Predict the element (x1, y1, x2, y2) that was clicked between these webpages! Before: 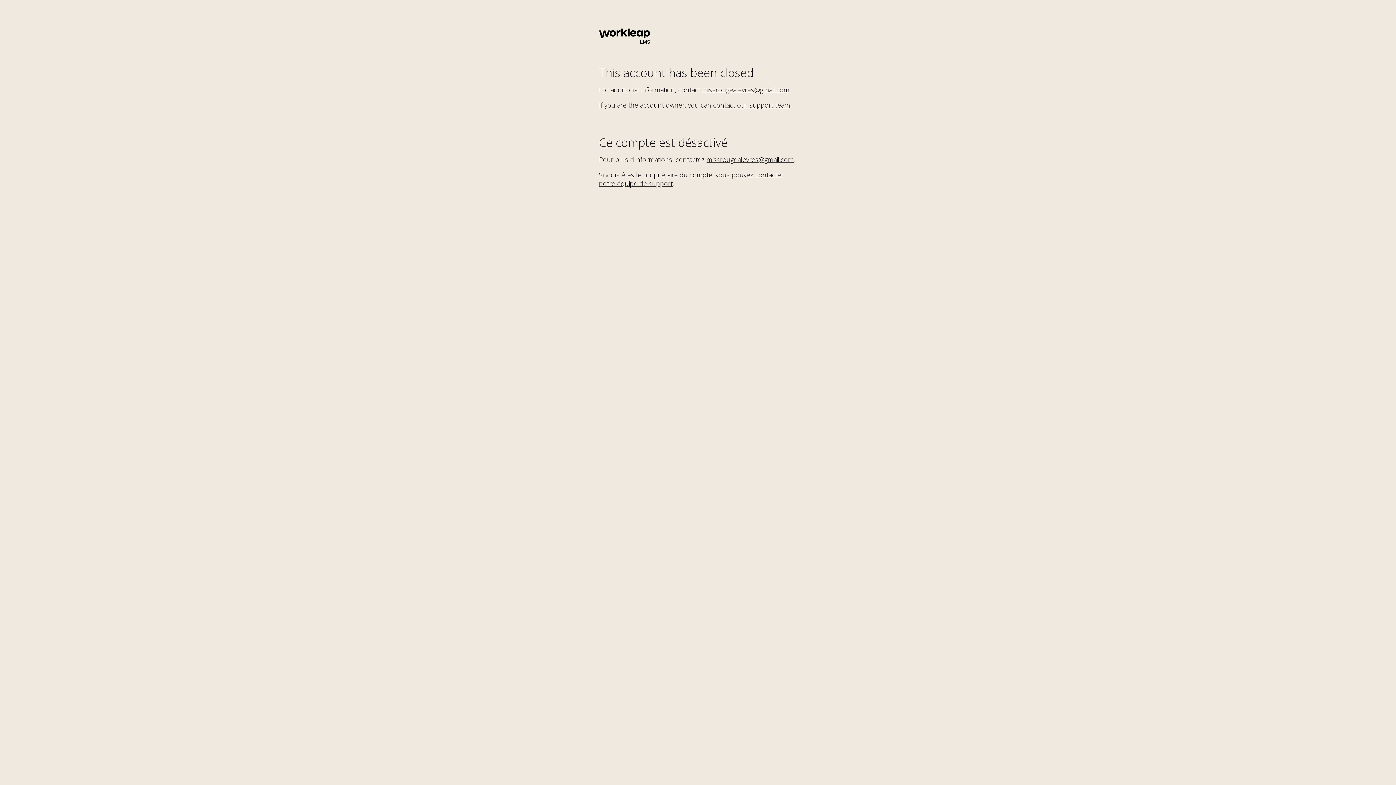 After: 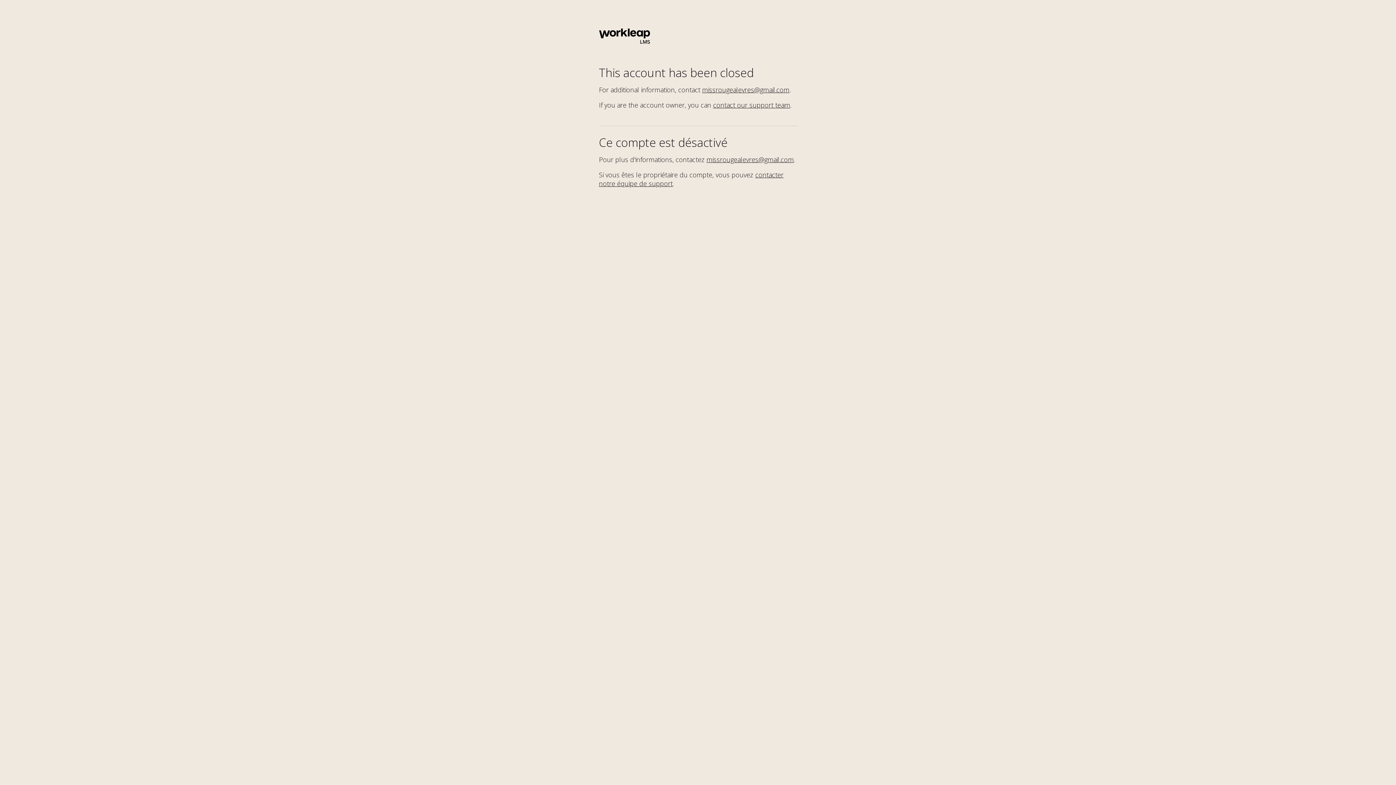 Action: label: missrougealevres@gmail.com bbox: (706, 155, 794, 163)